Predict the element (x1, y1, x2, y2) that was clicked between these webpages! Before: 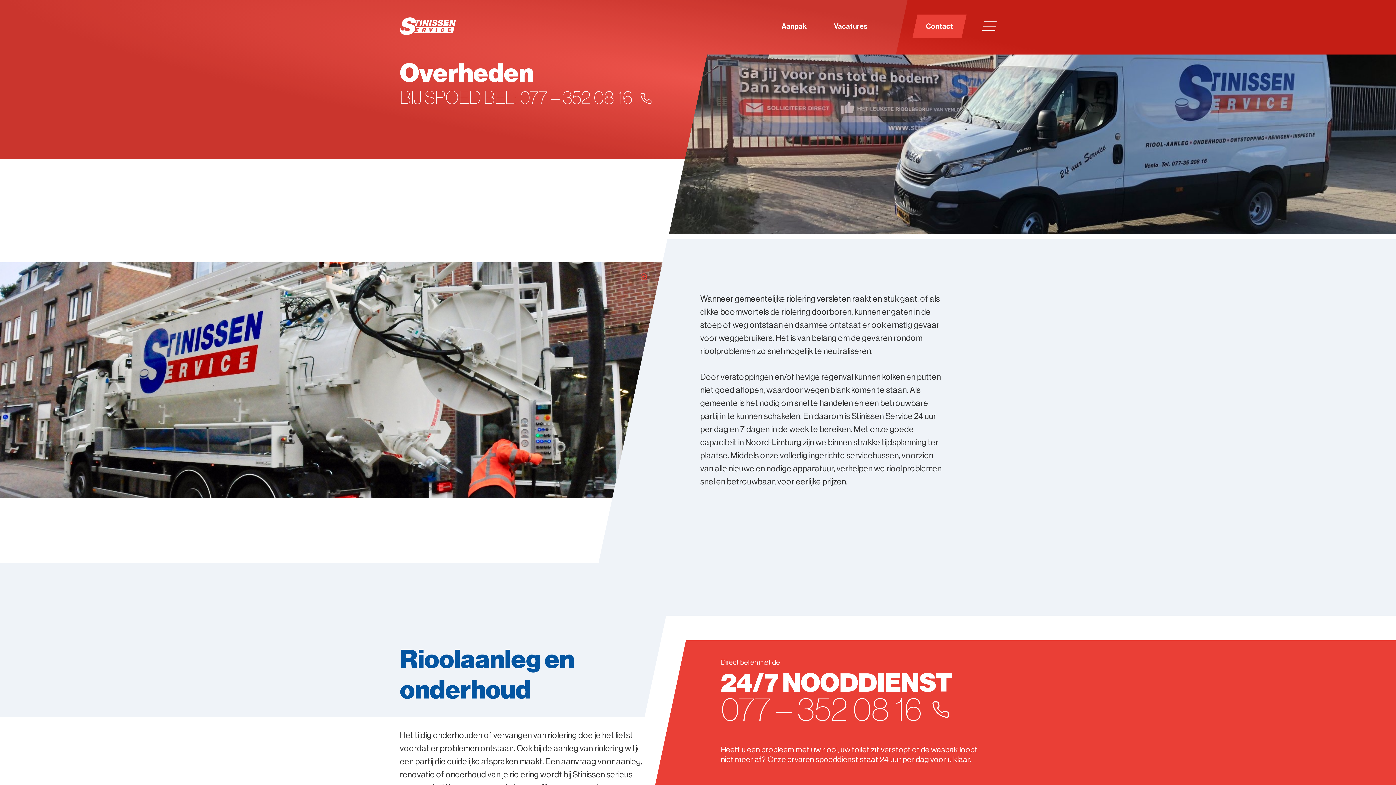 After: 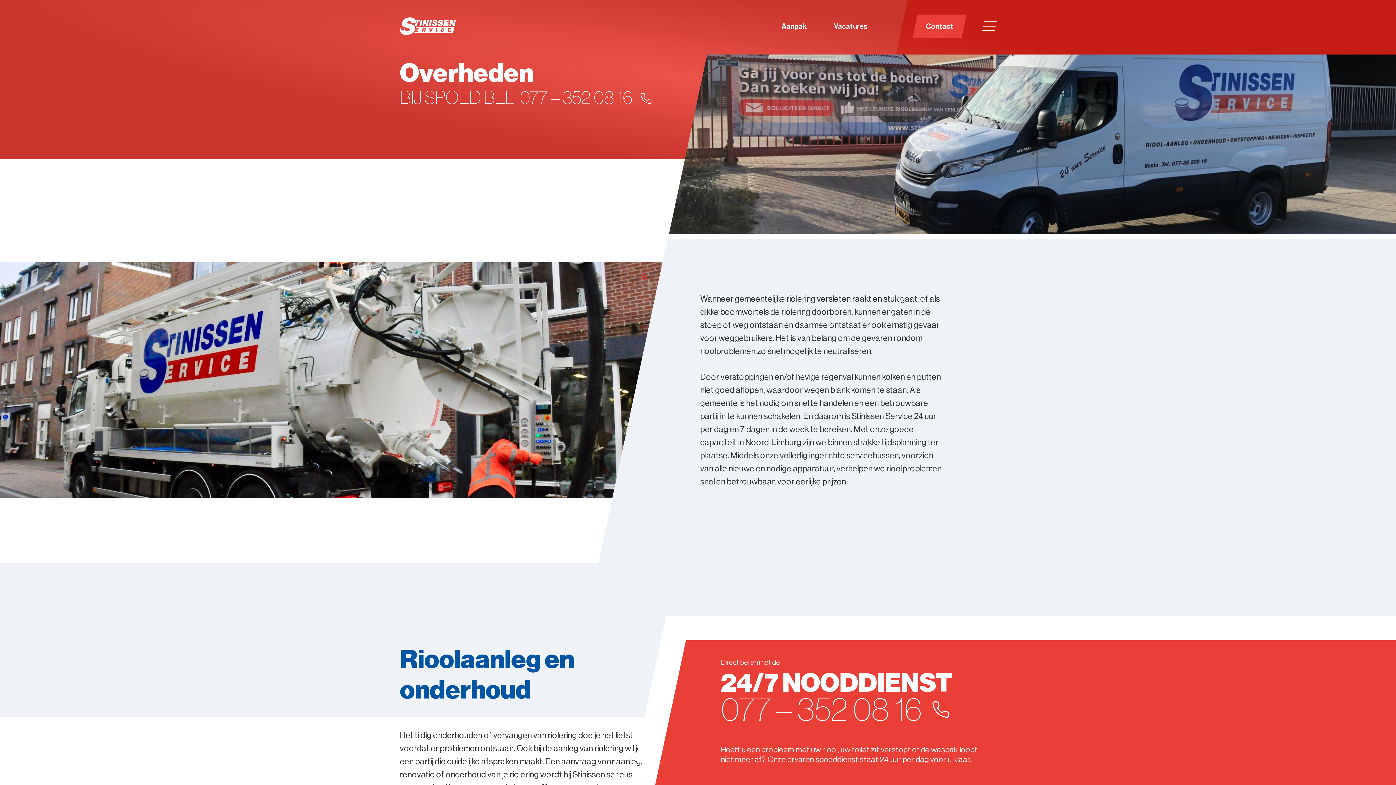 Action: bbox: (721, 690, 949, 729) label: 077 – 352 08 16 